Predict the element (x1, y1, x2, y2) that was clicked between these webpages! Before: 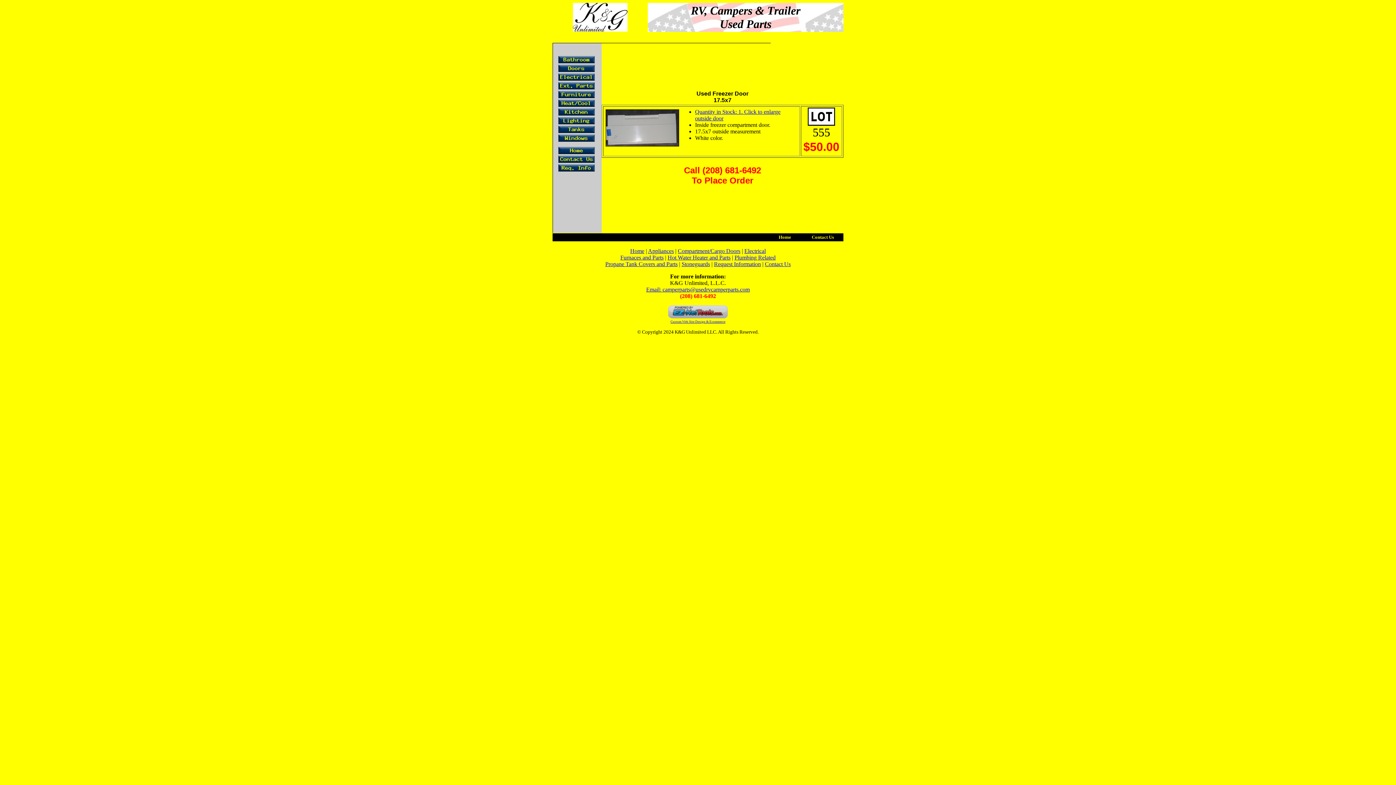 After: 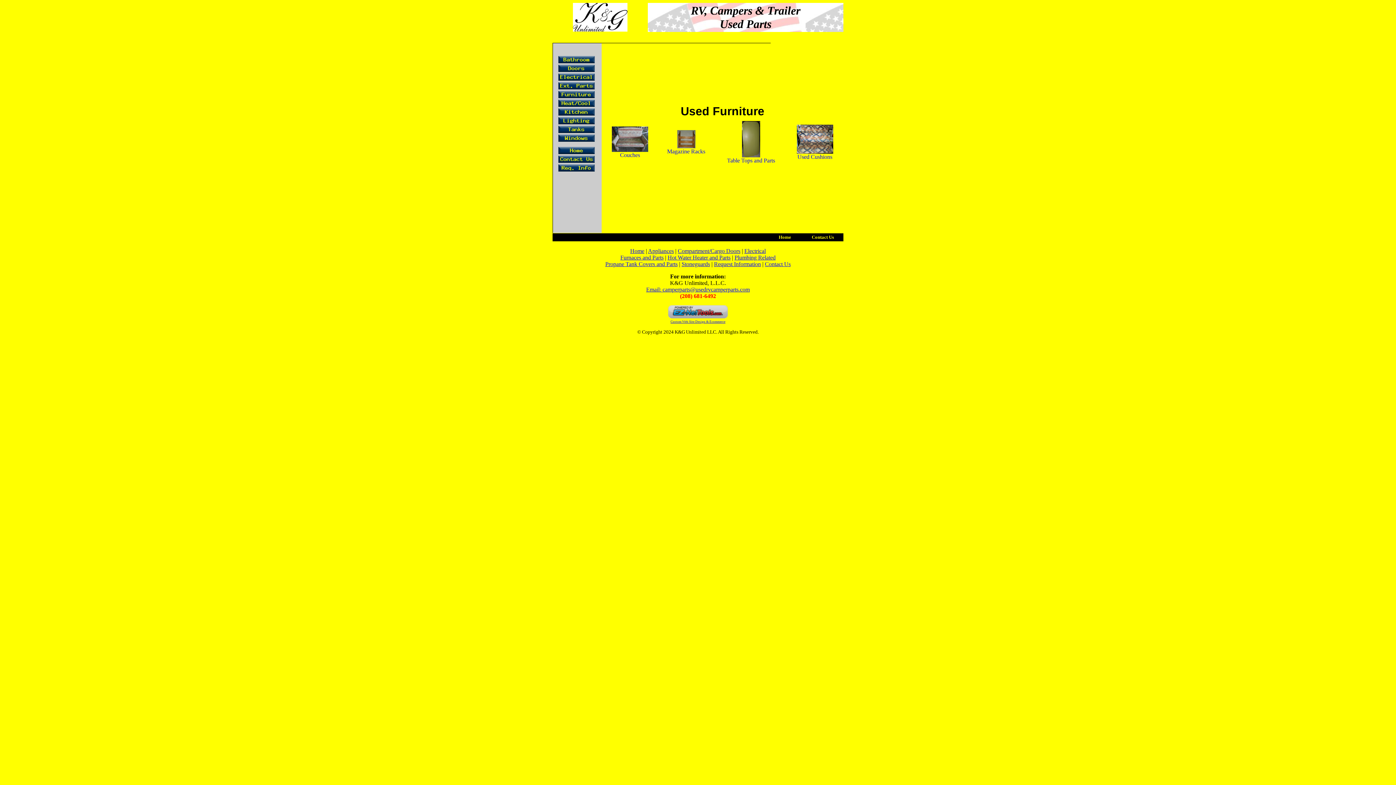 Action: bbox: (558, 93, 594, 99)